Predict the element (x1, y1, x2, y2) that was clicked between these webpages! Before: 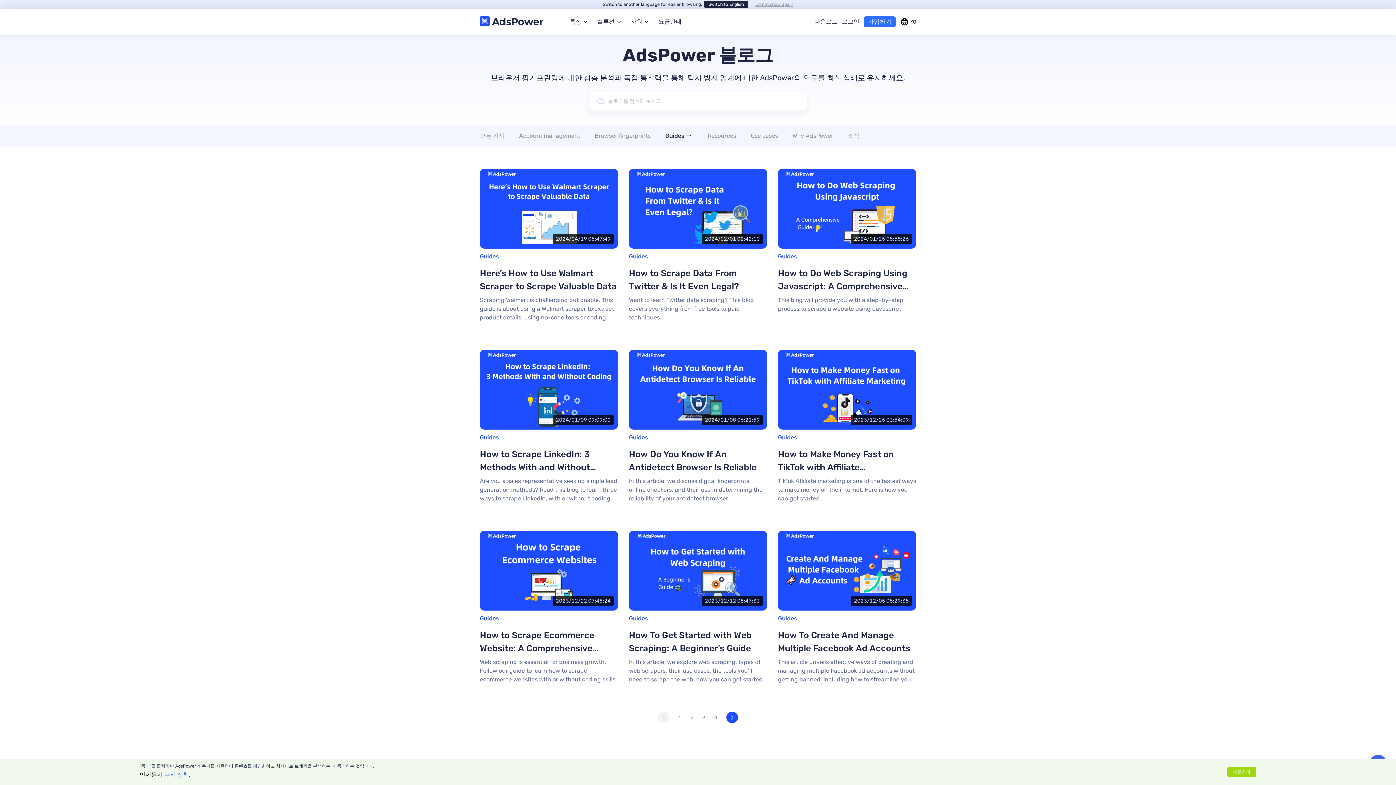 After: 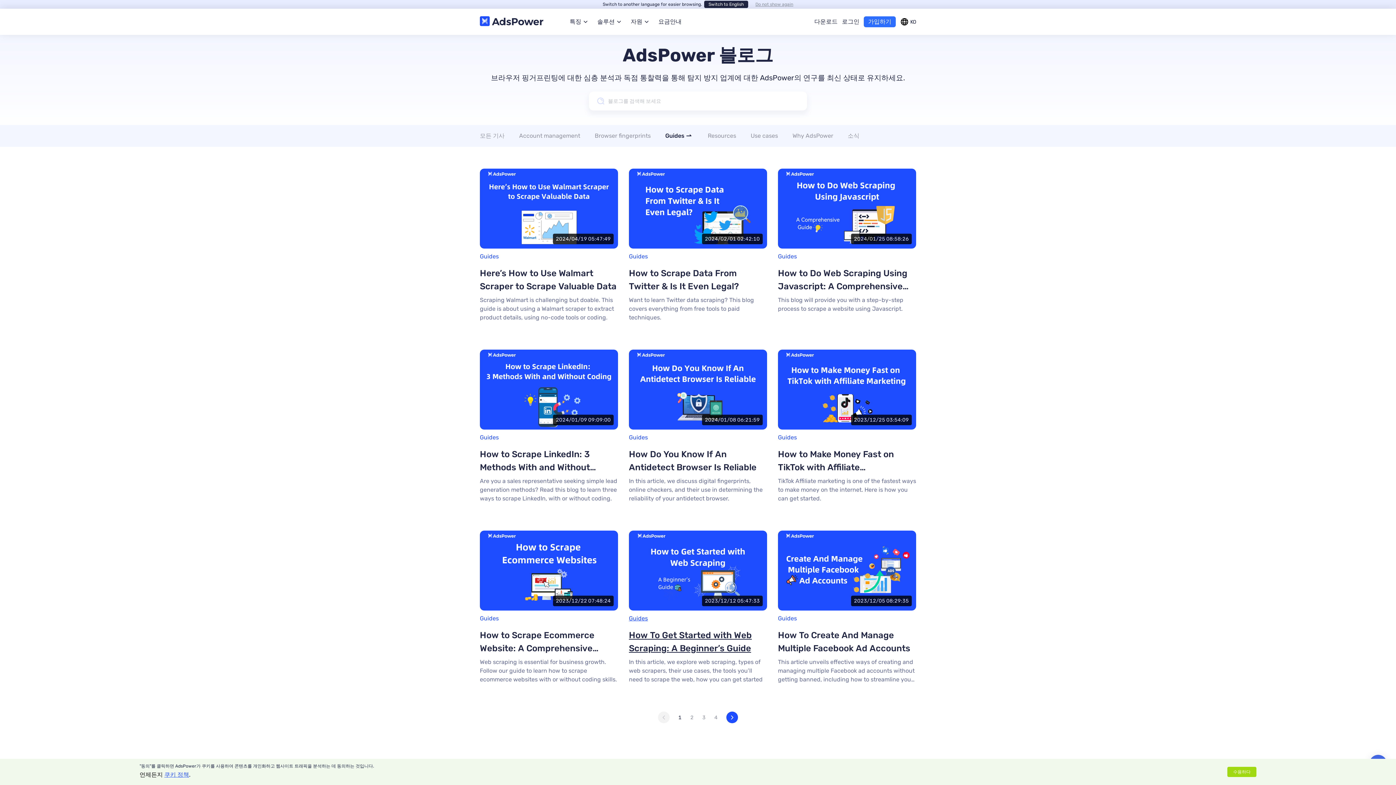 Action: label: Guides bbox: (629, 615, 648, 622)